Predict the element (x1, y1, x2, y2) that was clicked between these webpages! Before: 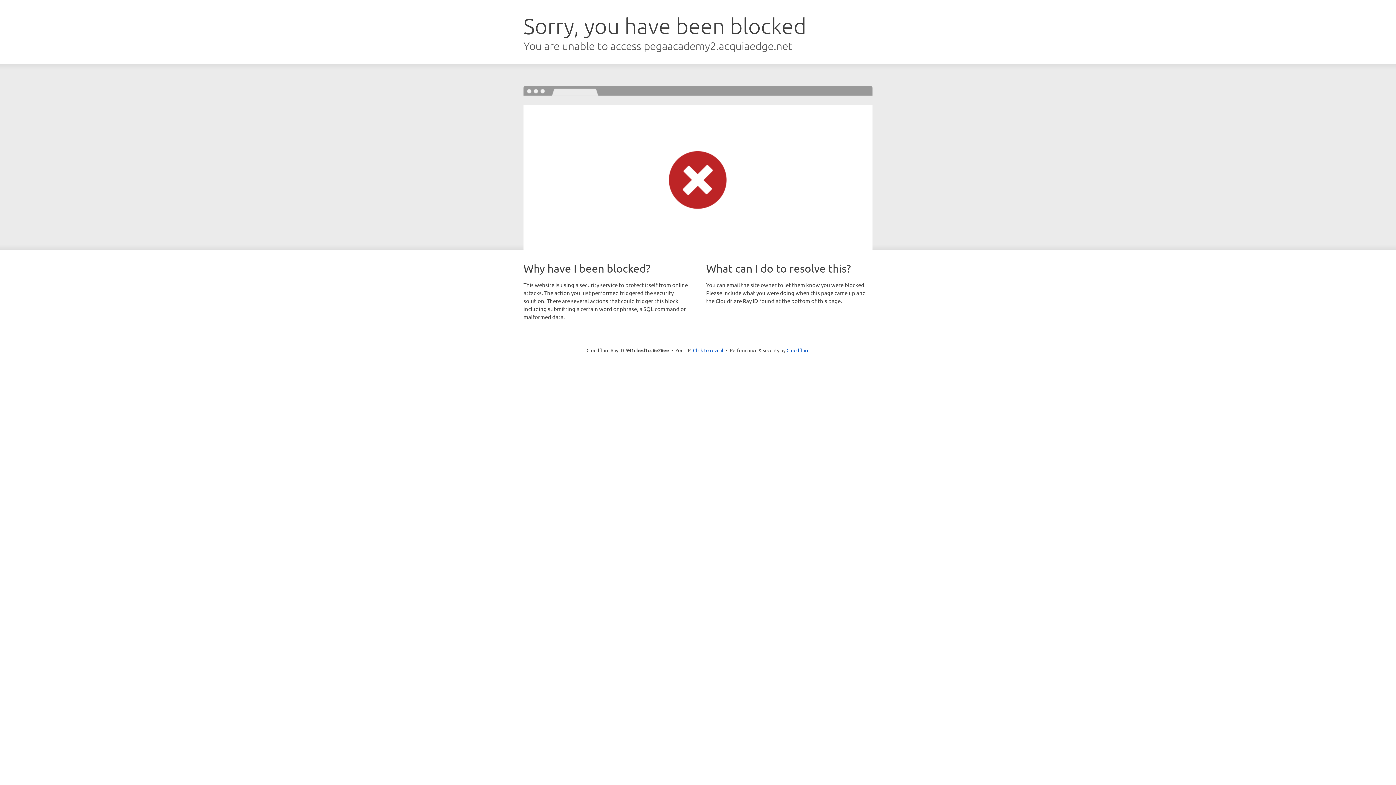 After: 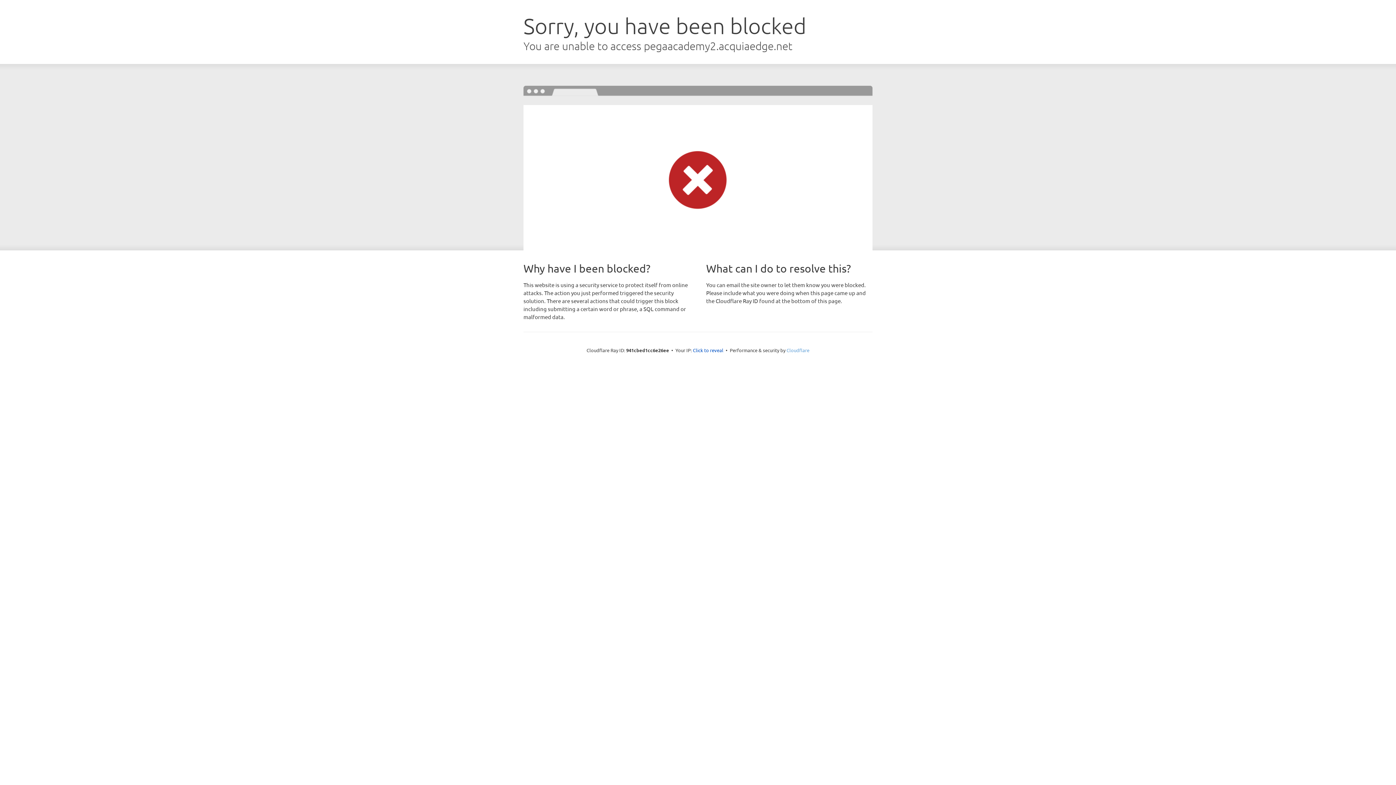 Action: bbox: (786, 347, 809, 353) label: Cloudflare